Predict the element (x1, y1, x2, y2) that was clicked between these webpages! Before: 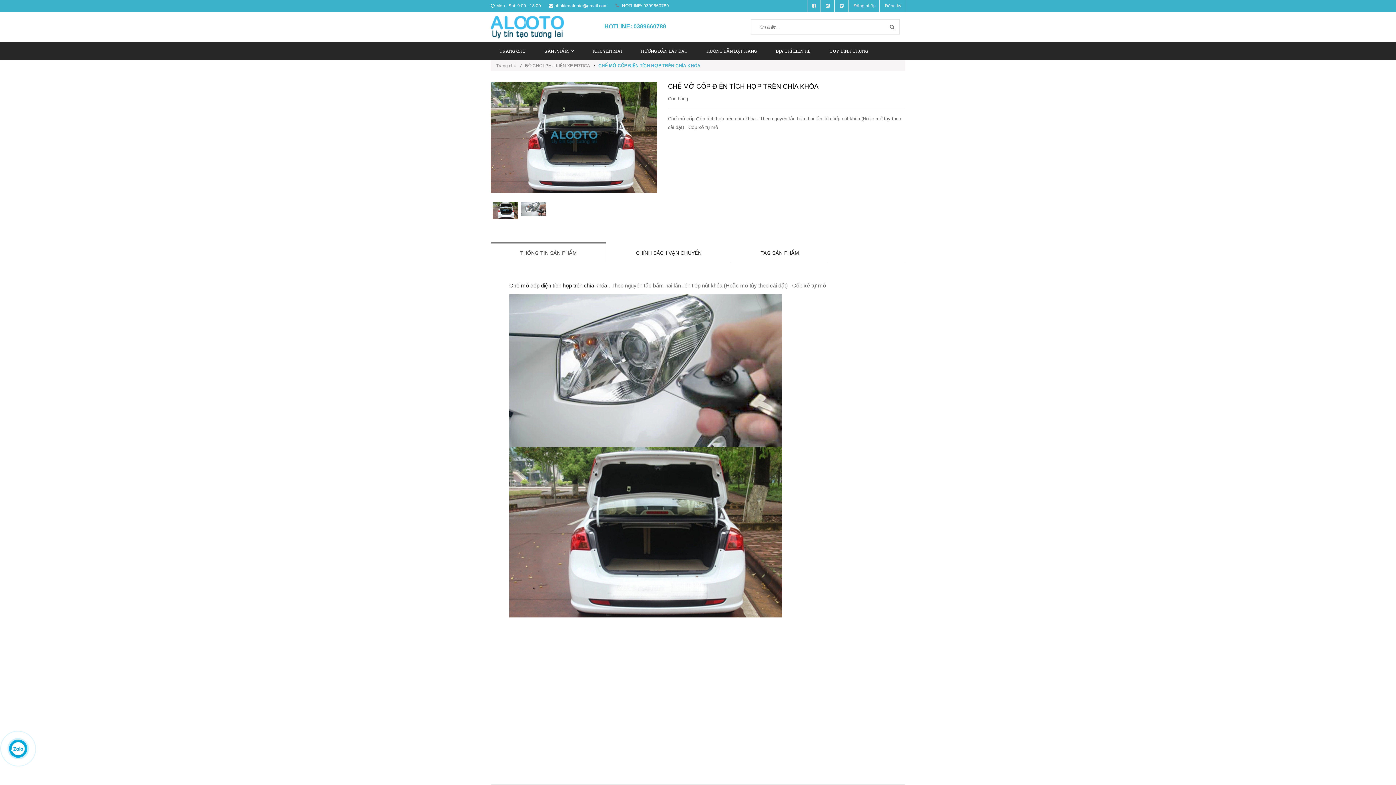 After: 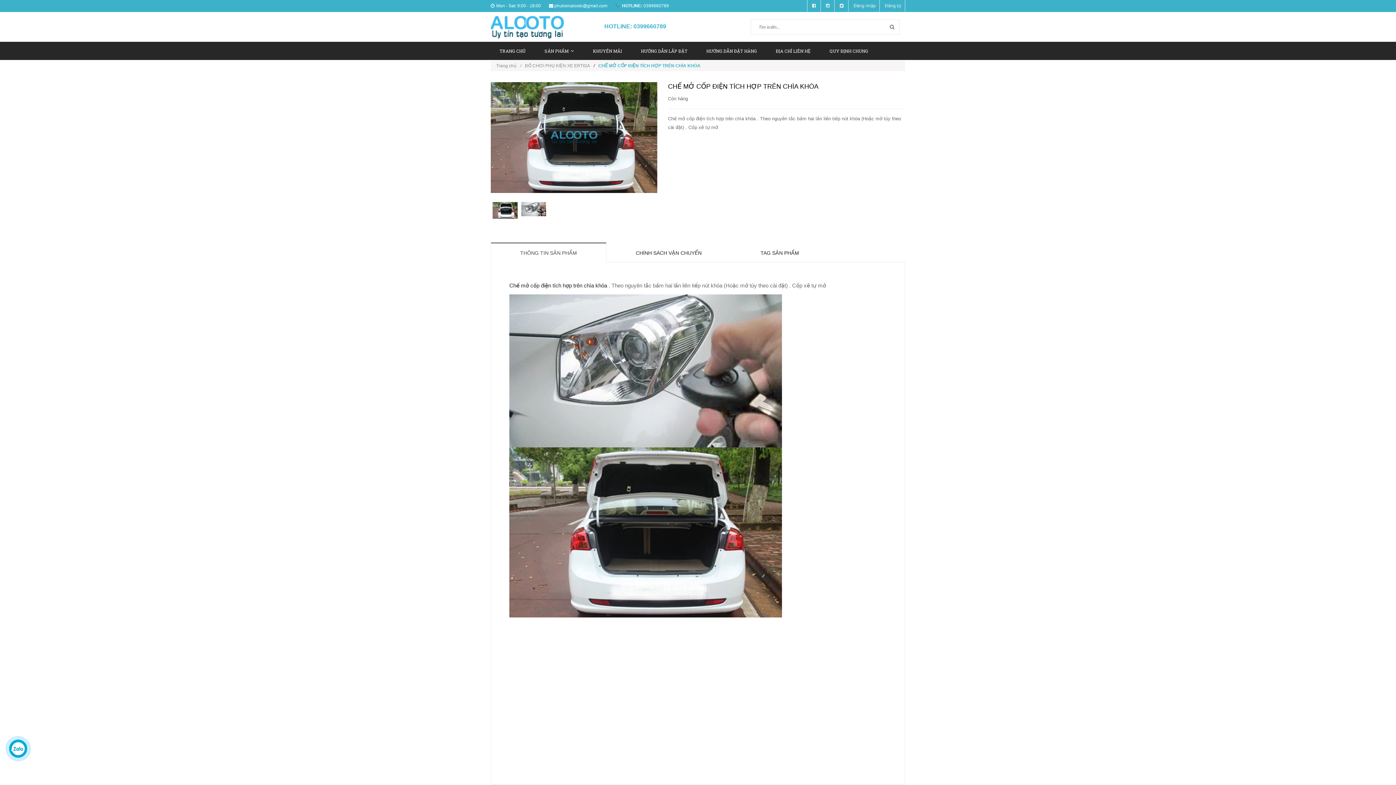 Action: bbox: (492, 202, 517, 218)